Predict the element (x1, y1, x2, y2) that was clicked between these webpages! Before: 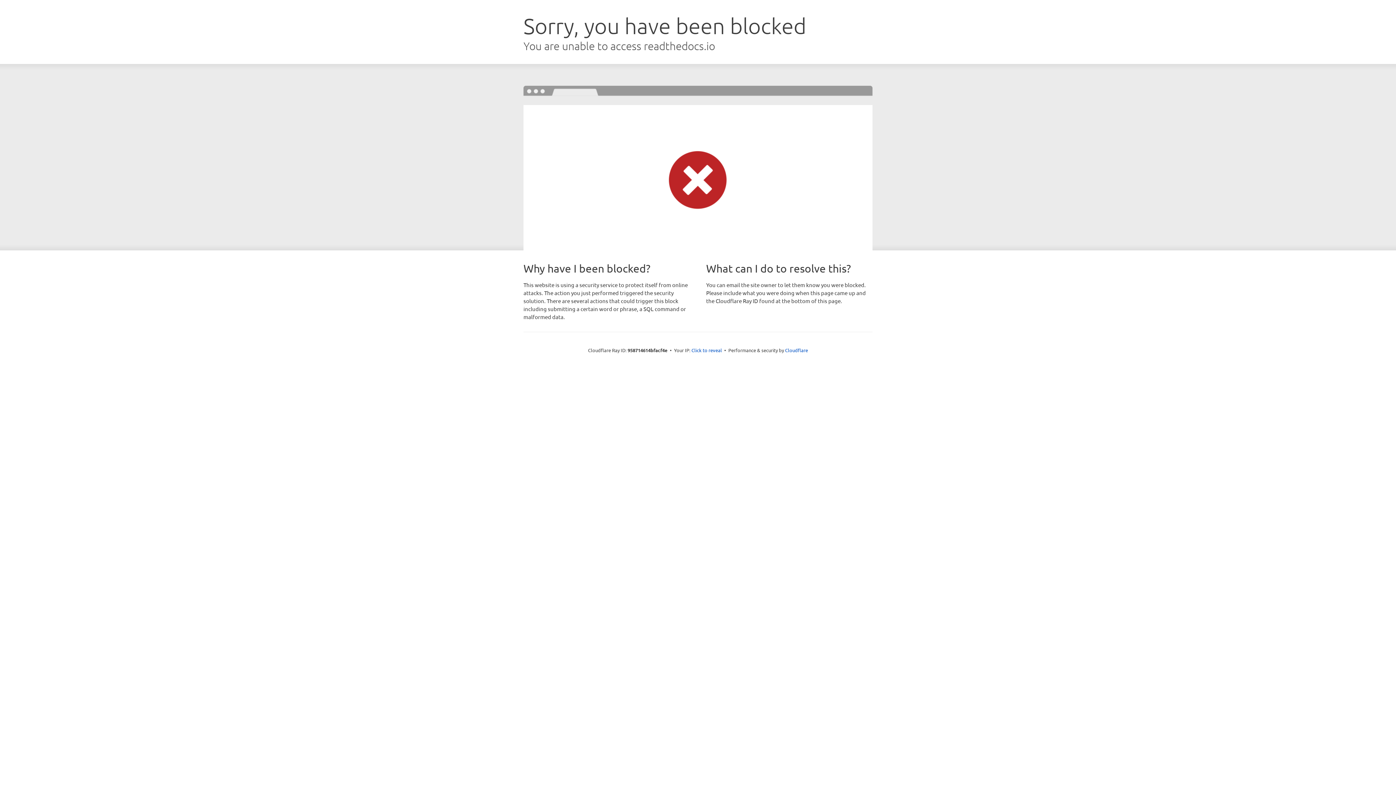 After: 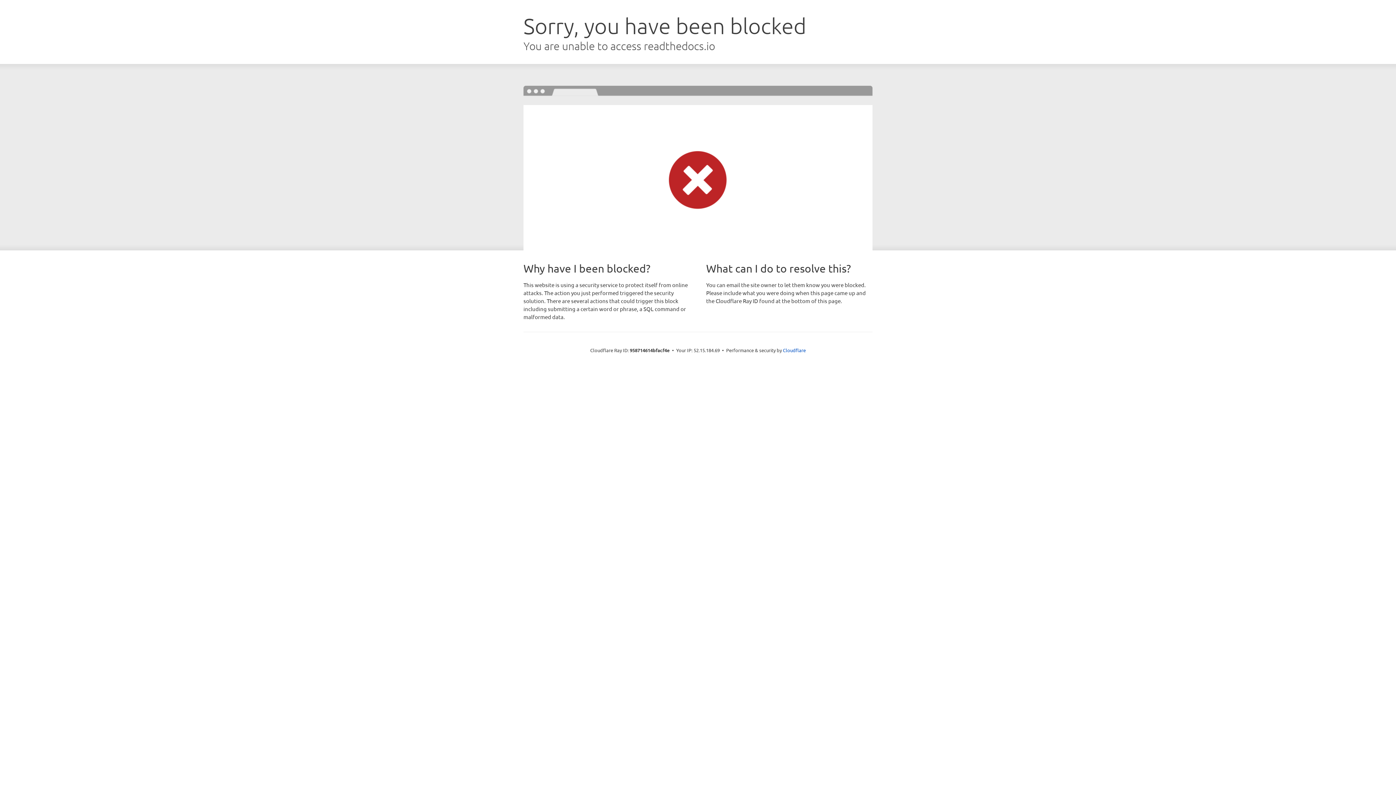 Action: label: Click to reveal bbox: (691, 346, 722, 353)